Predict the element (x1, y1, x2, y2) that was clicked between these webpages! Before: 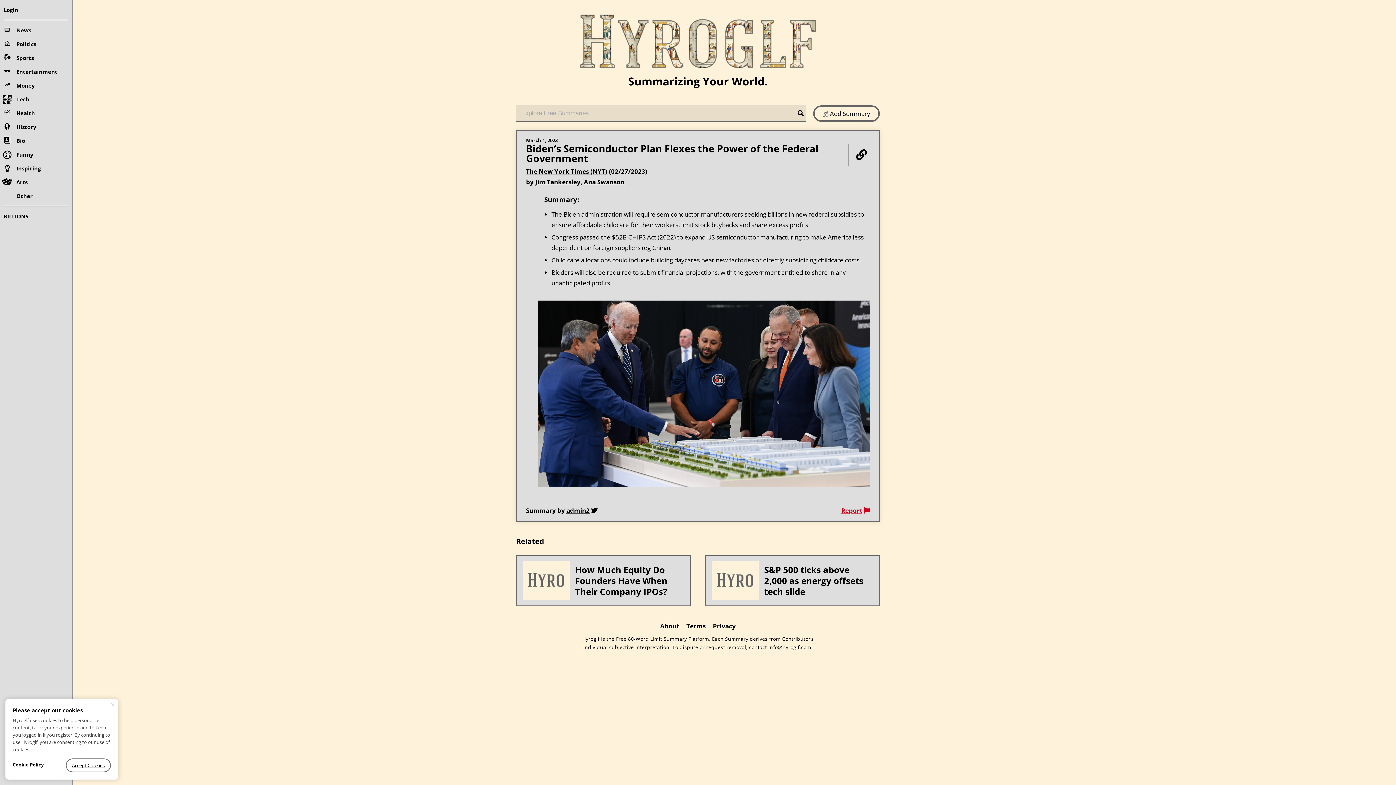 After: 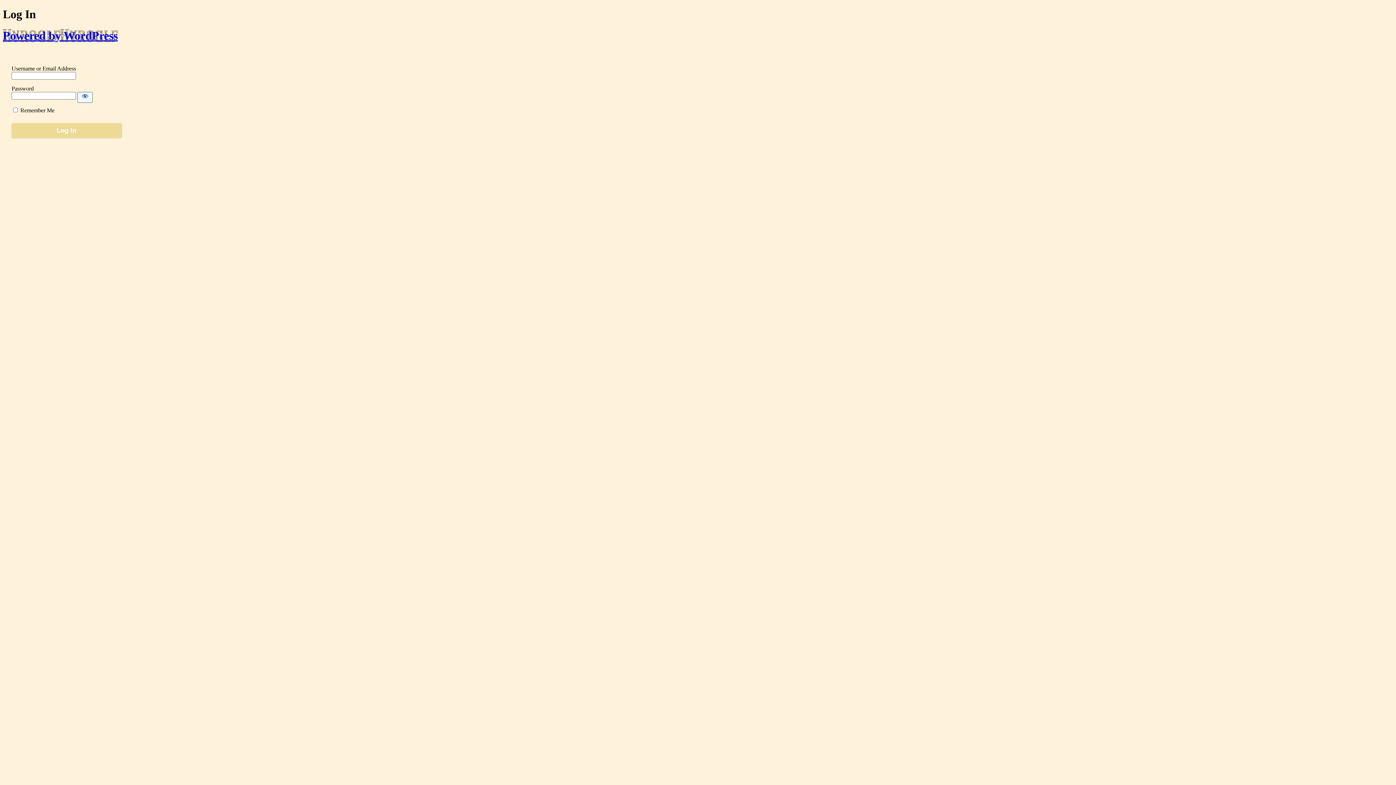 Action: bbox: (0, 106, 72, 120) label: Health